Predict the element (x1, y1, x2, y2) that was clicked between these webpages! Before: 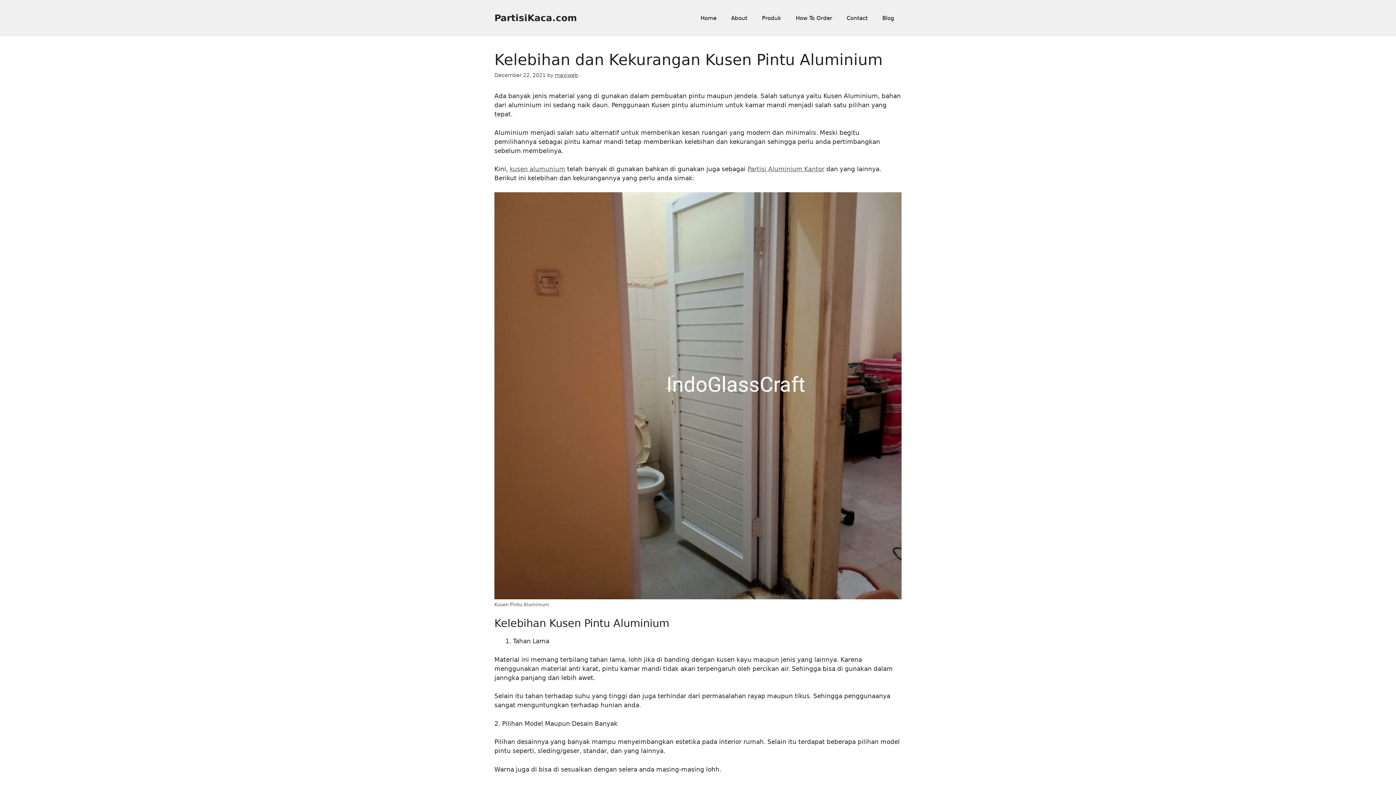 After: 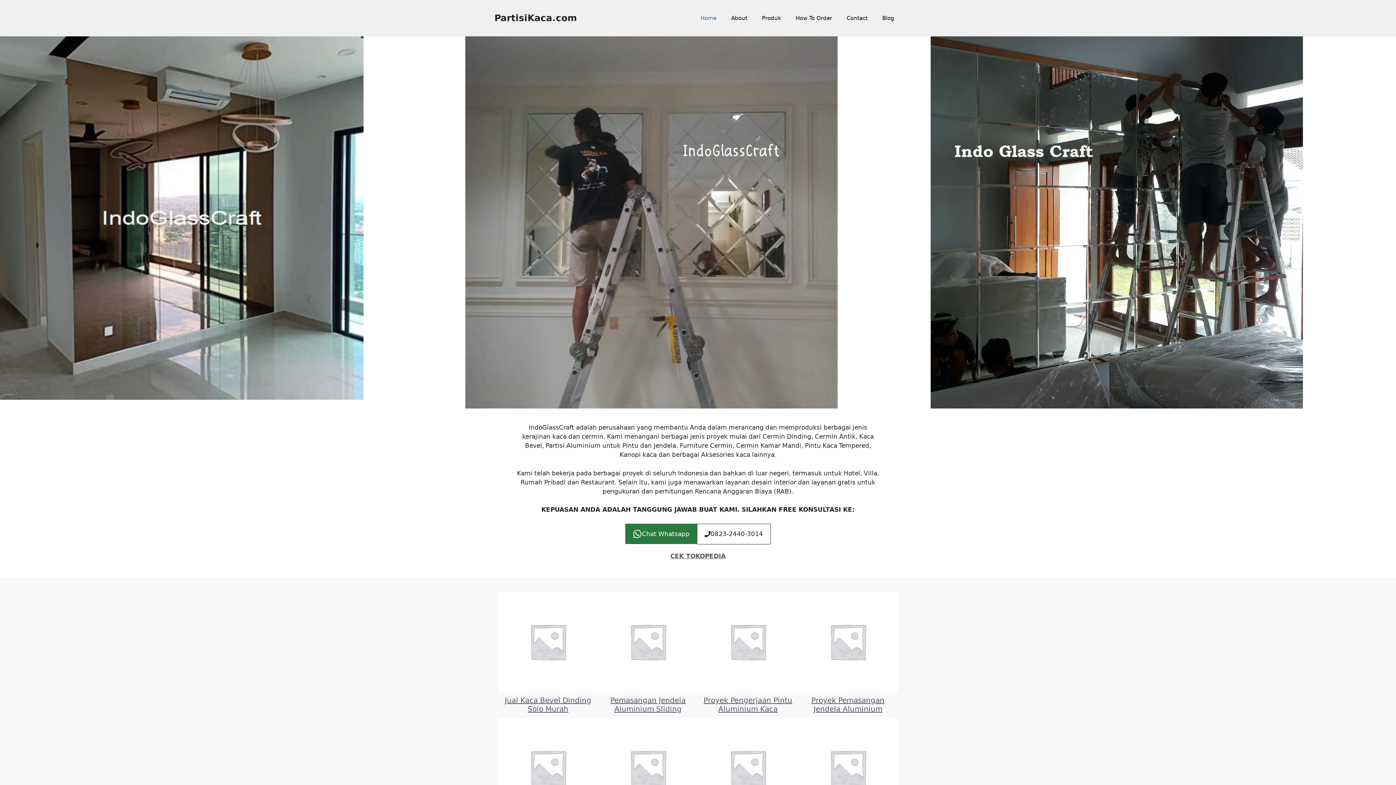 Action: label: PartisiKaca.com bbox: (494, 12, 577, 23)